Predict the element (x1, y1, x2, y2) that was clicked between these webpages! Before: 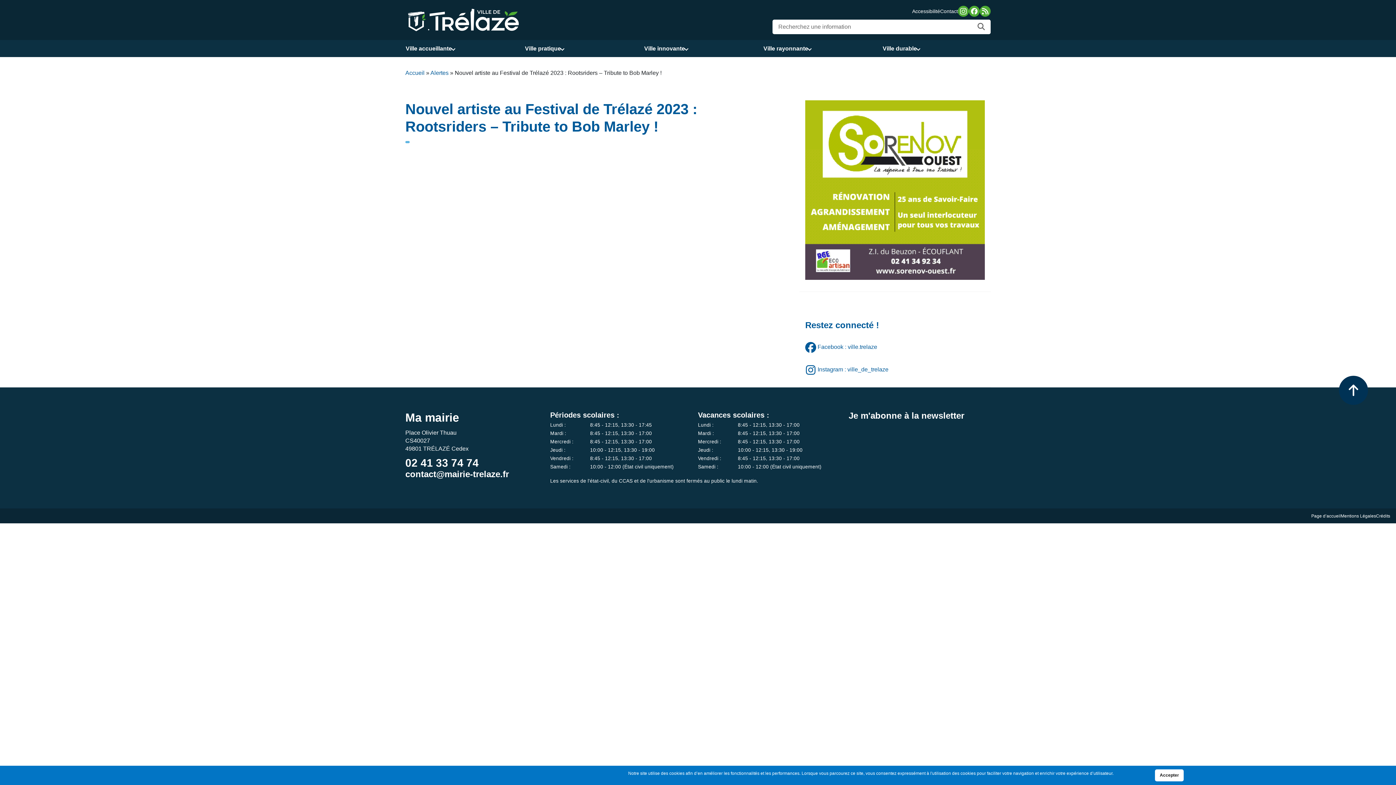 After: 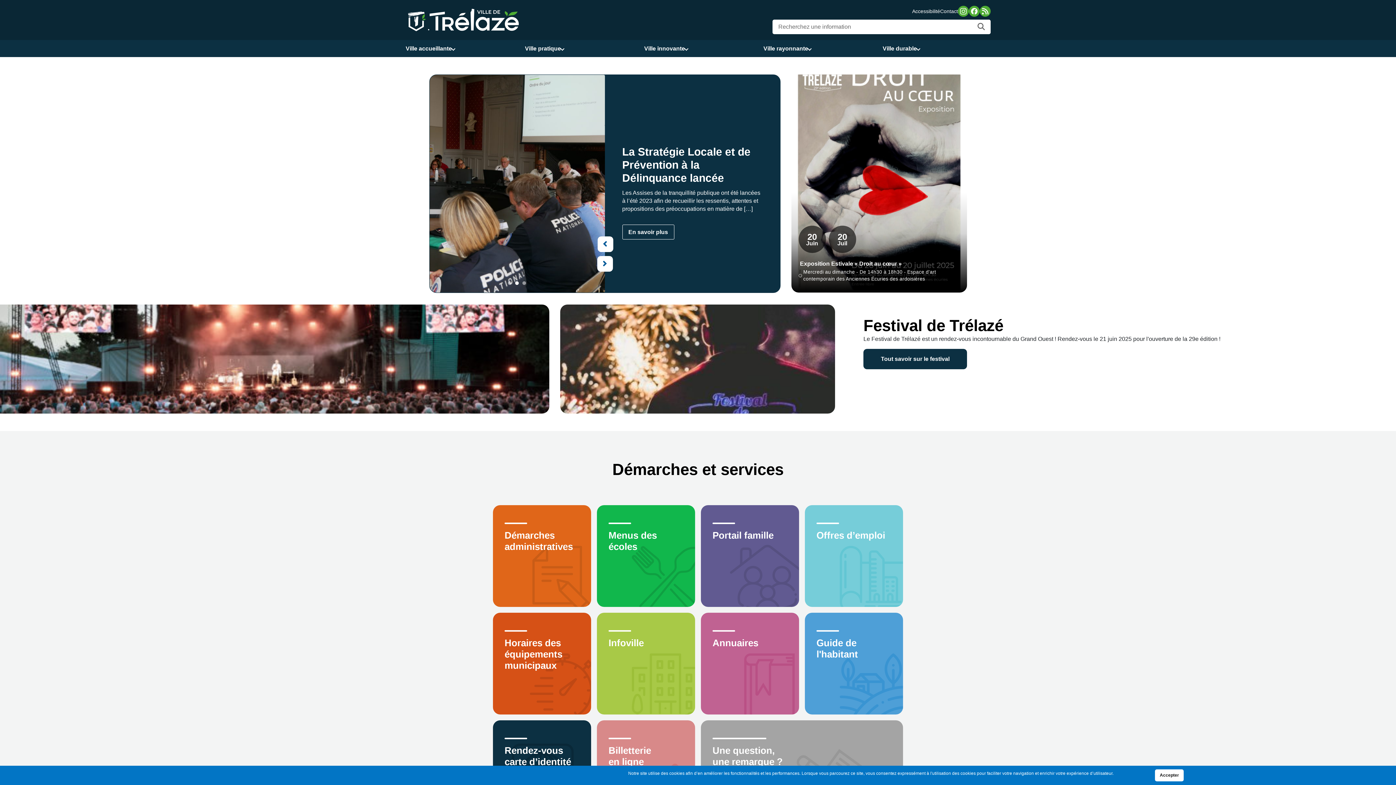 Action: bbox: (405, 69, 424, 76) label: Accueil